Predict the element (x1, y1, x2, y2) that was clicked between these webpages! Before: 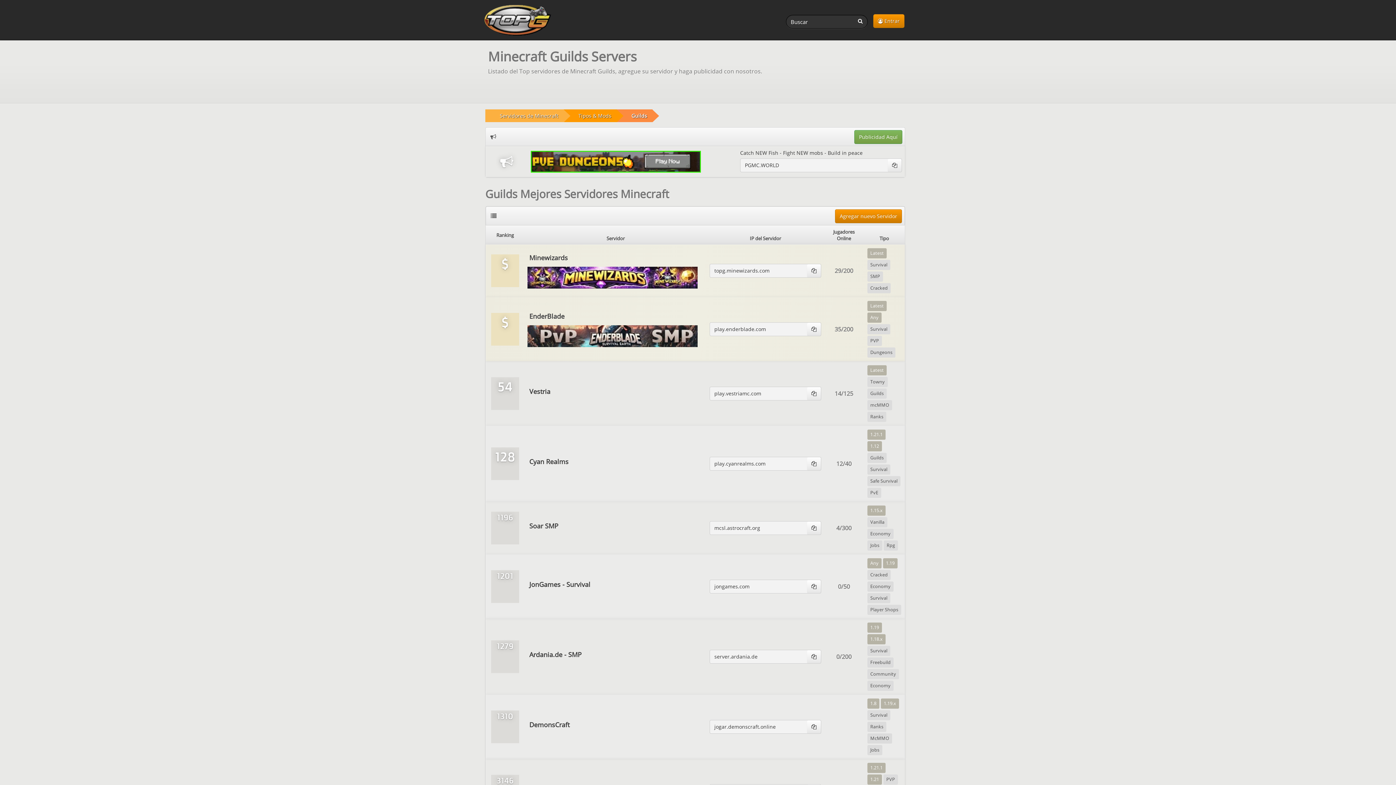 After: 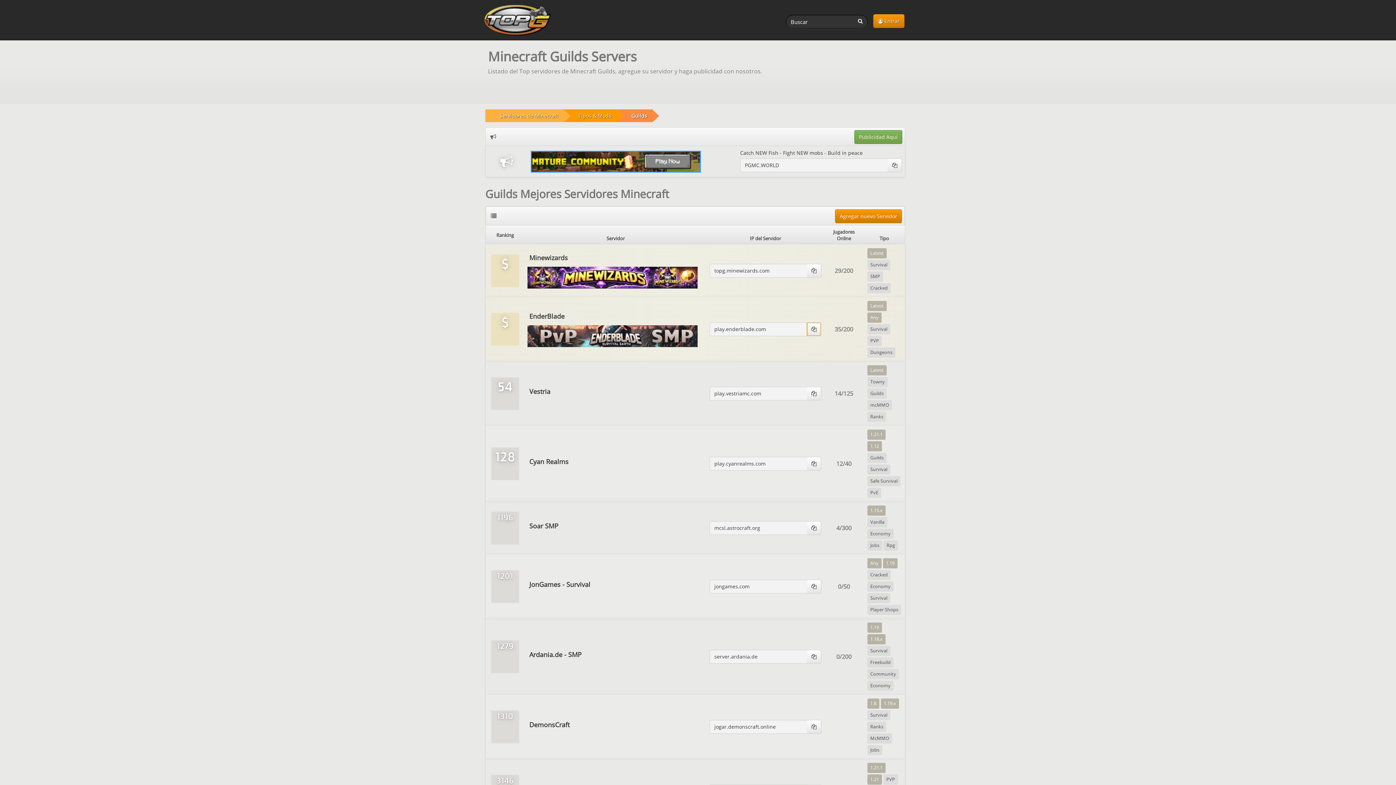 Action: bbox: (807, 322, 821, 336)